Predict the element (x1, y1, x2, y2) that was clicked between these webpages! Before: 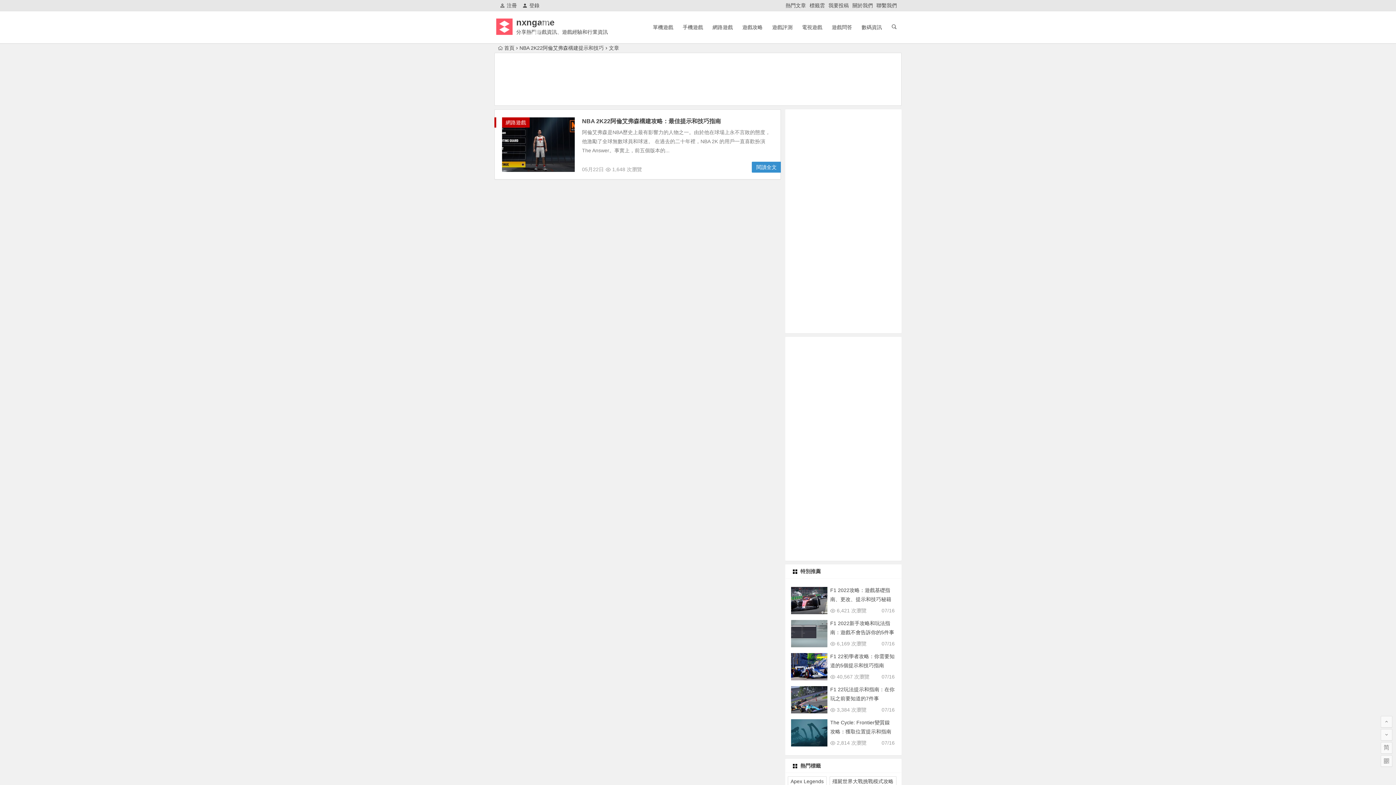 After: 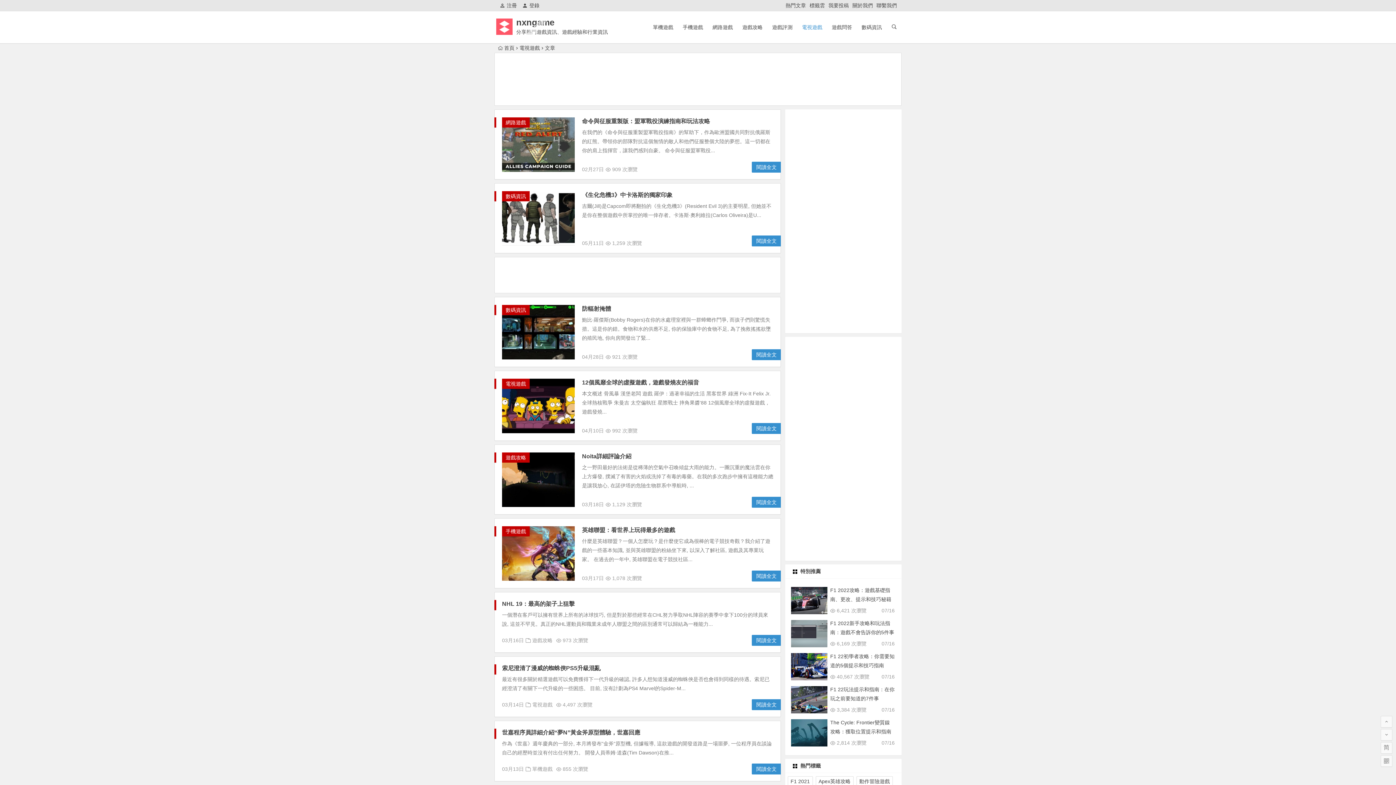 Action: label: 電視遊戲 bbox: (798, 11, 826, 43)